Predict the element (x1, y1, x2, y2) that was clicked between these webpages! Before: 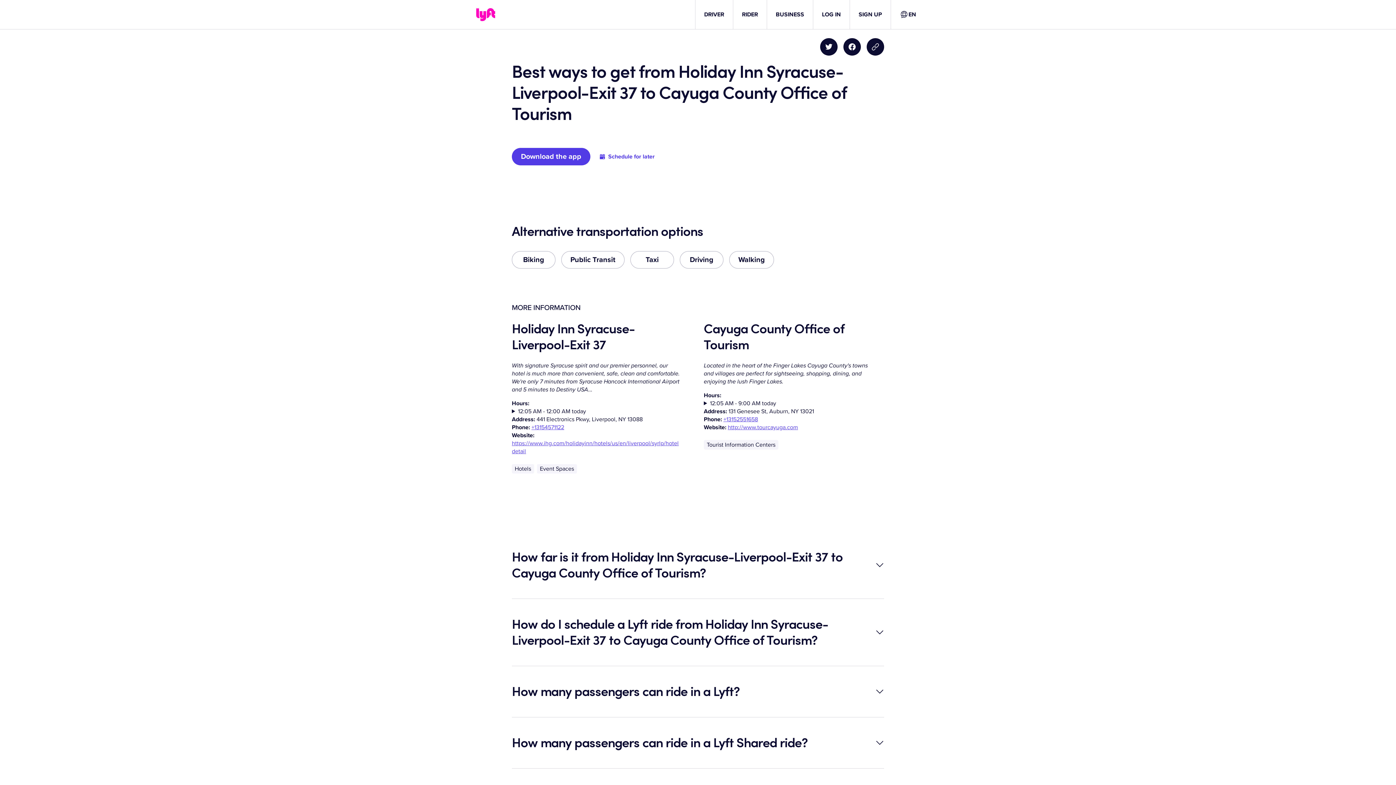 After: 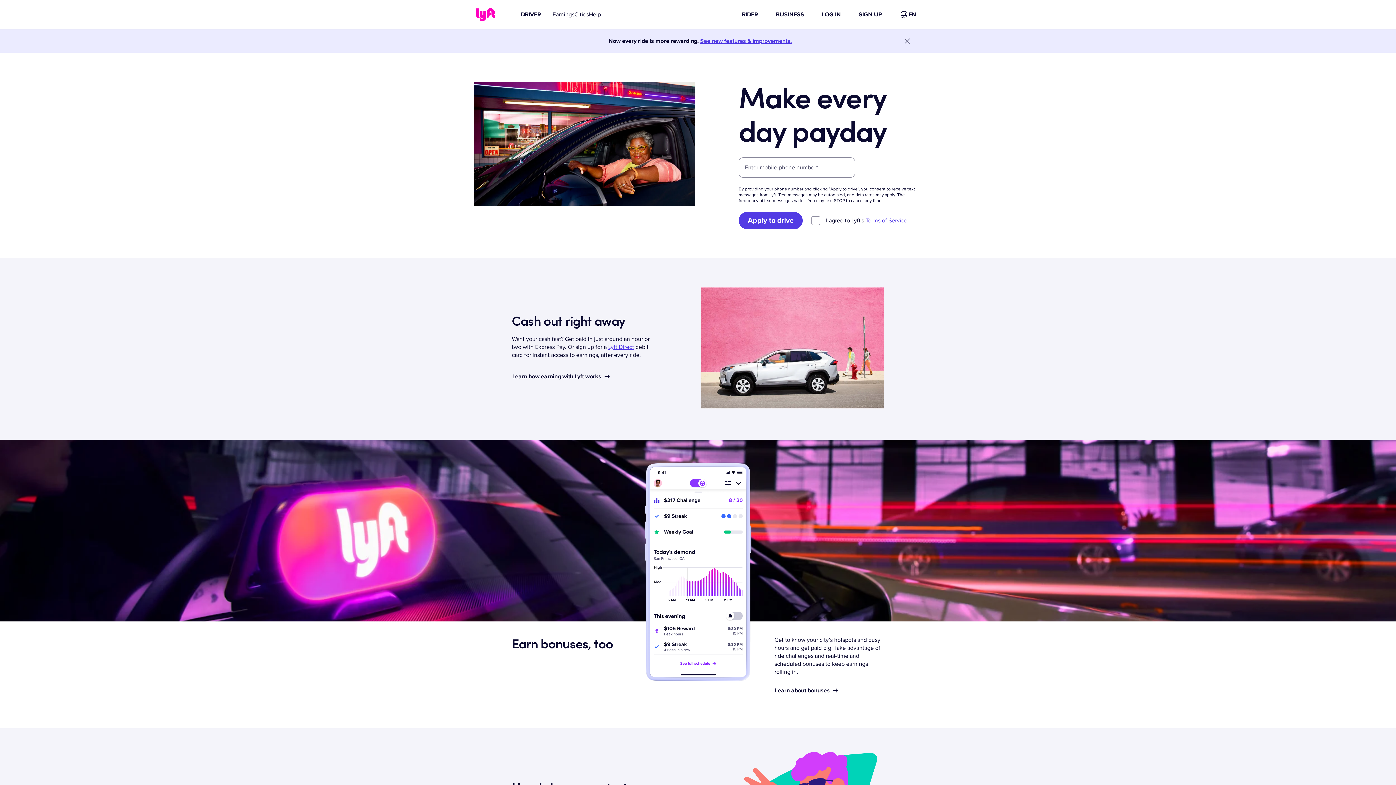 Action: label: DRIVER bbox: (704, 10, 724, 18)